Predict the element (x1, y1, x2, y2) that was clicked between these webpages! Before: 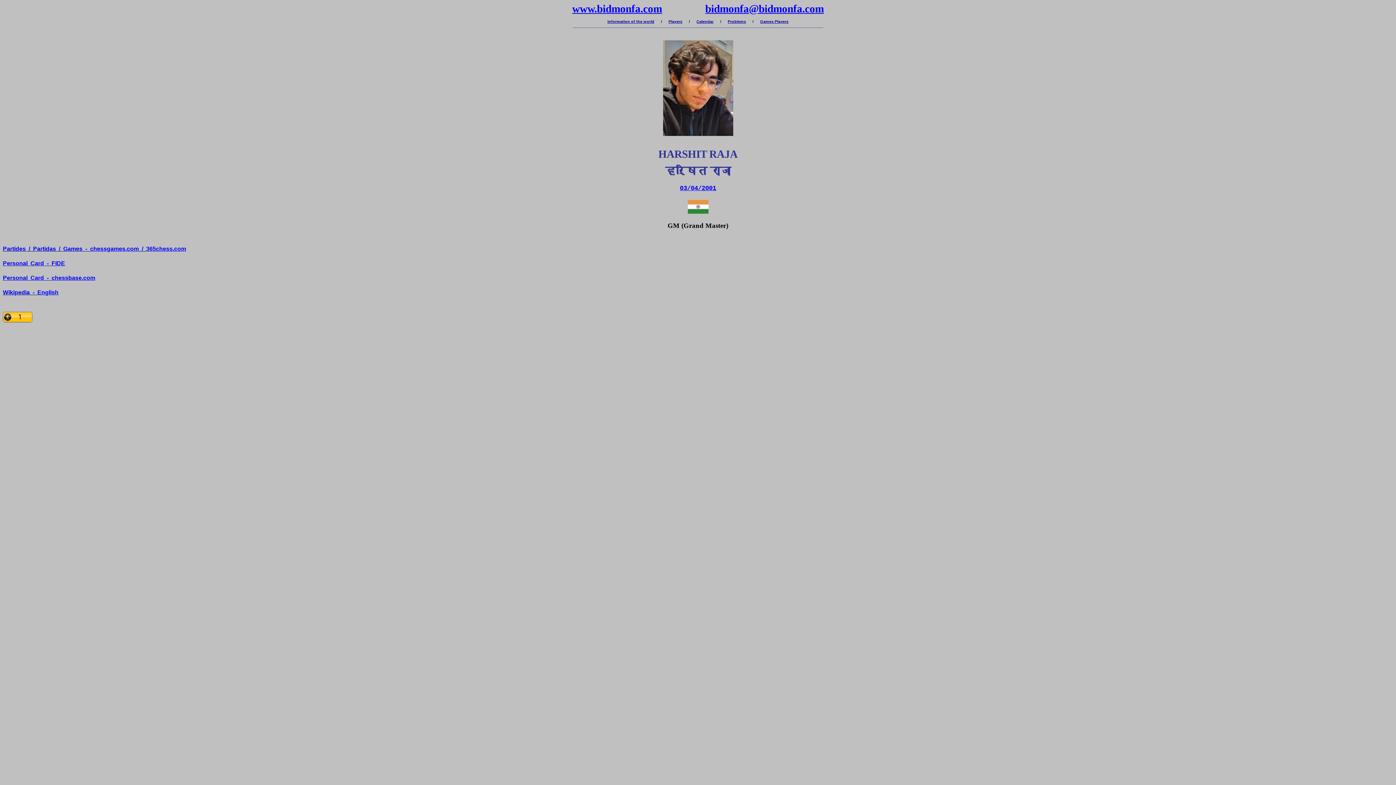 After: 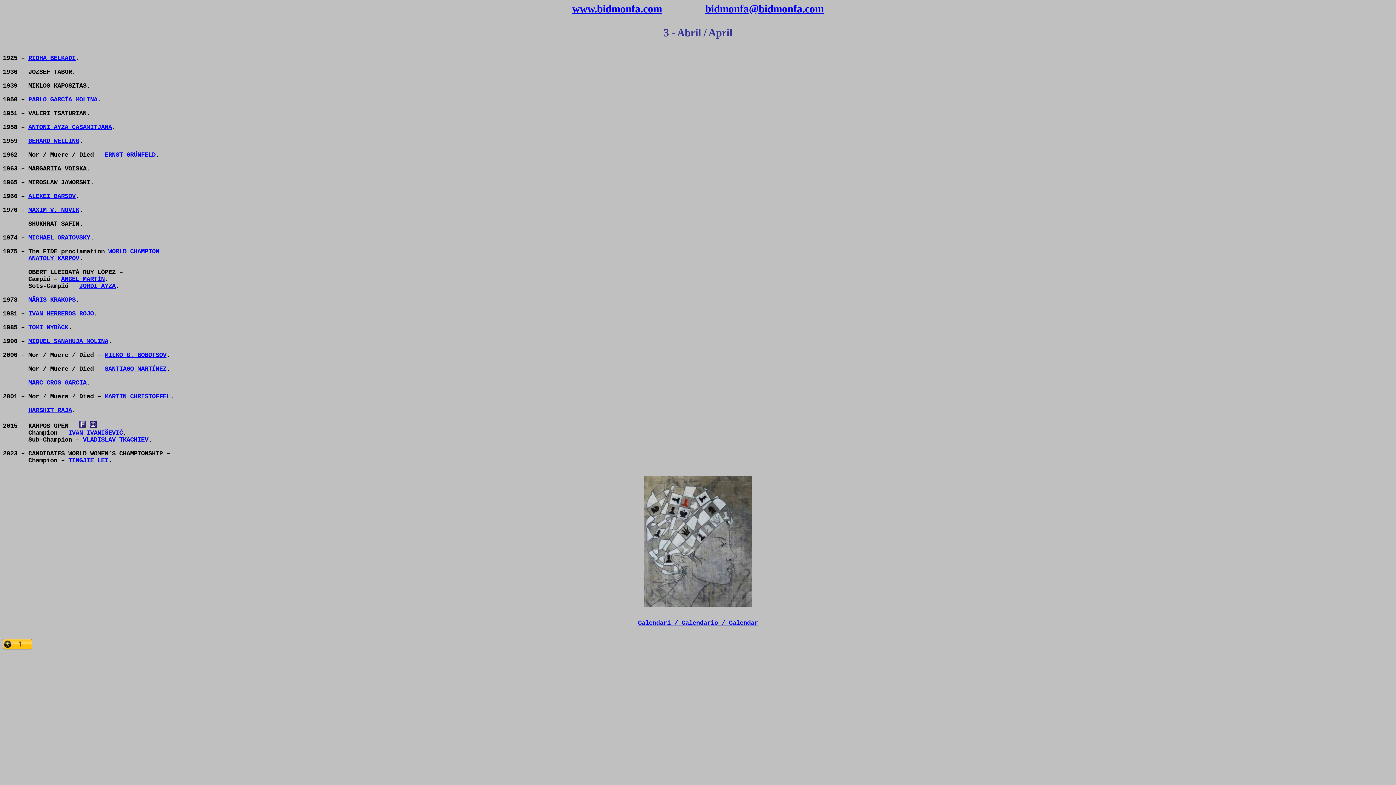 Action: label: 03/04/2001 bbox: (680, 185, 716, 192)